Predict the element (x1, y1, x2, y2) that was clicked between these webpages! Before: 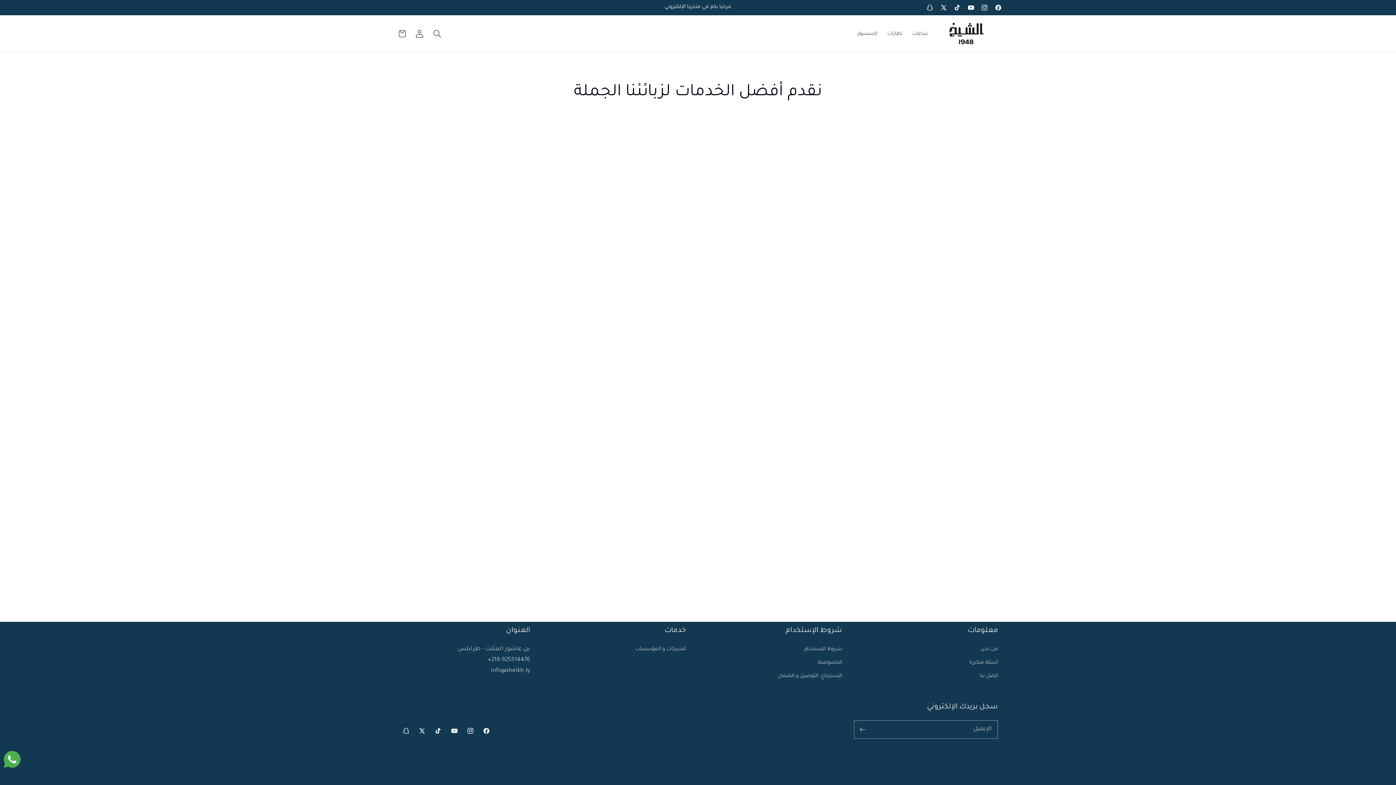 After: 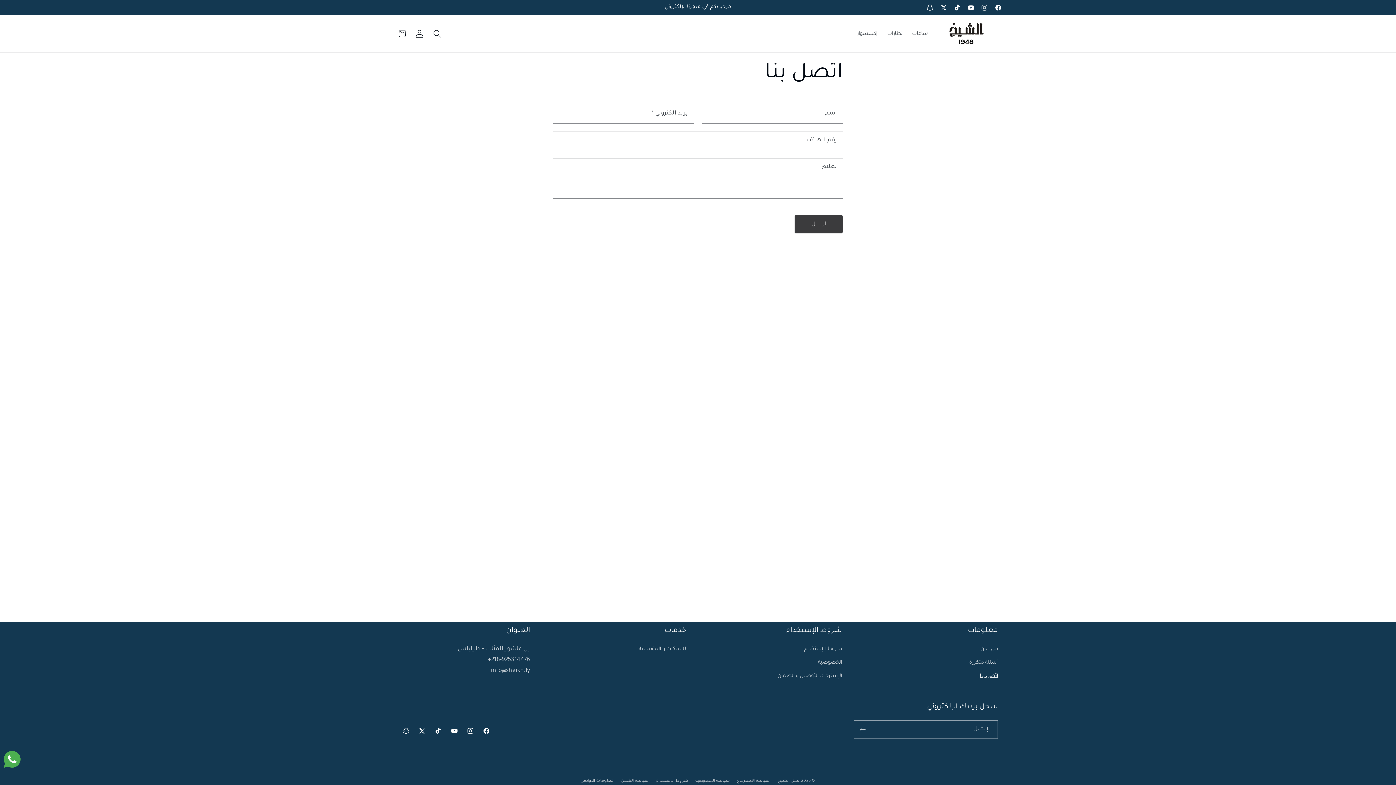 Action: label: اتصل بنا bbox: (980, 670, 998, 683)